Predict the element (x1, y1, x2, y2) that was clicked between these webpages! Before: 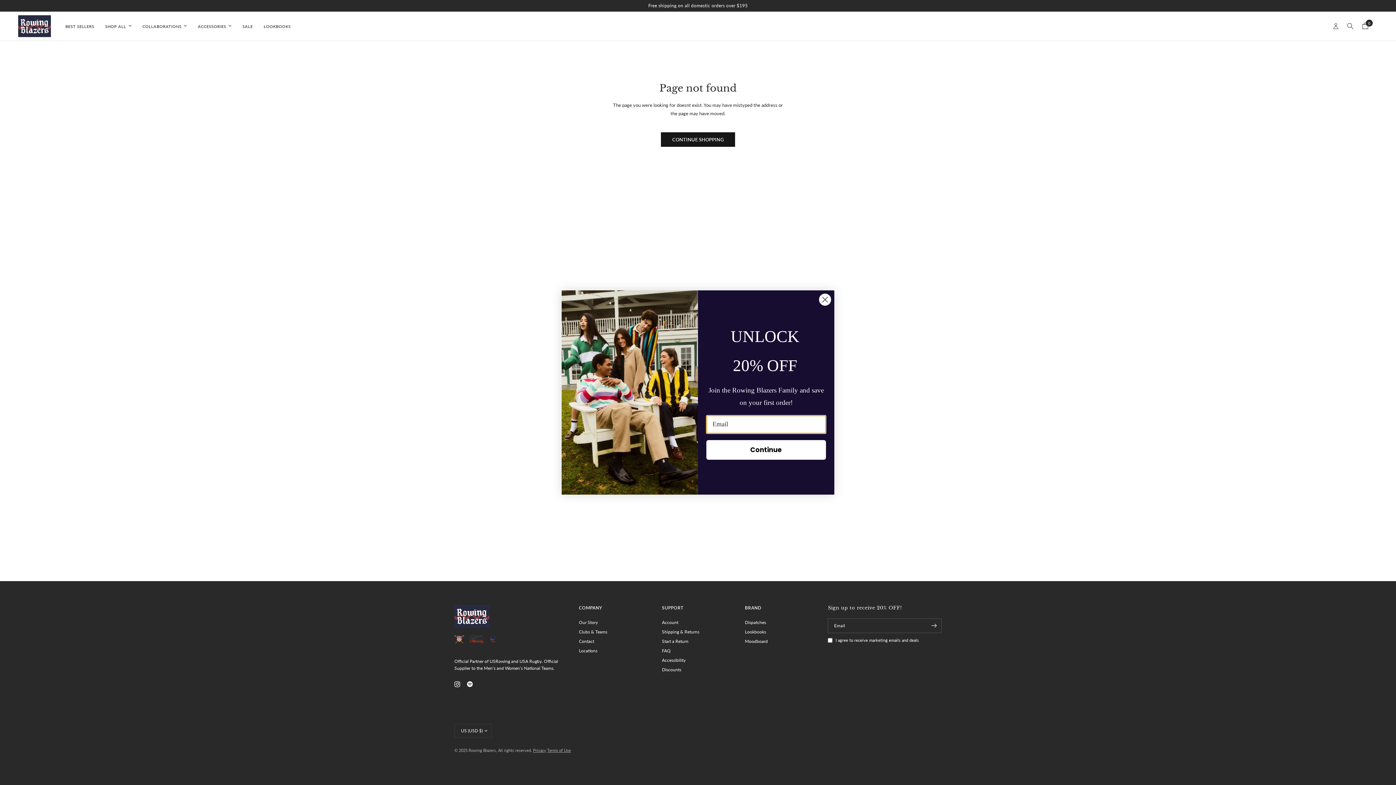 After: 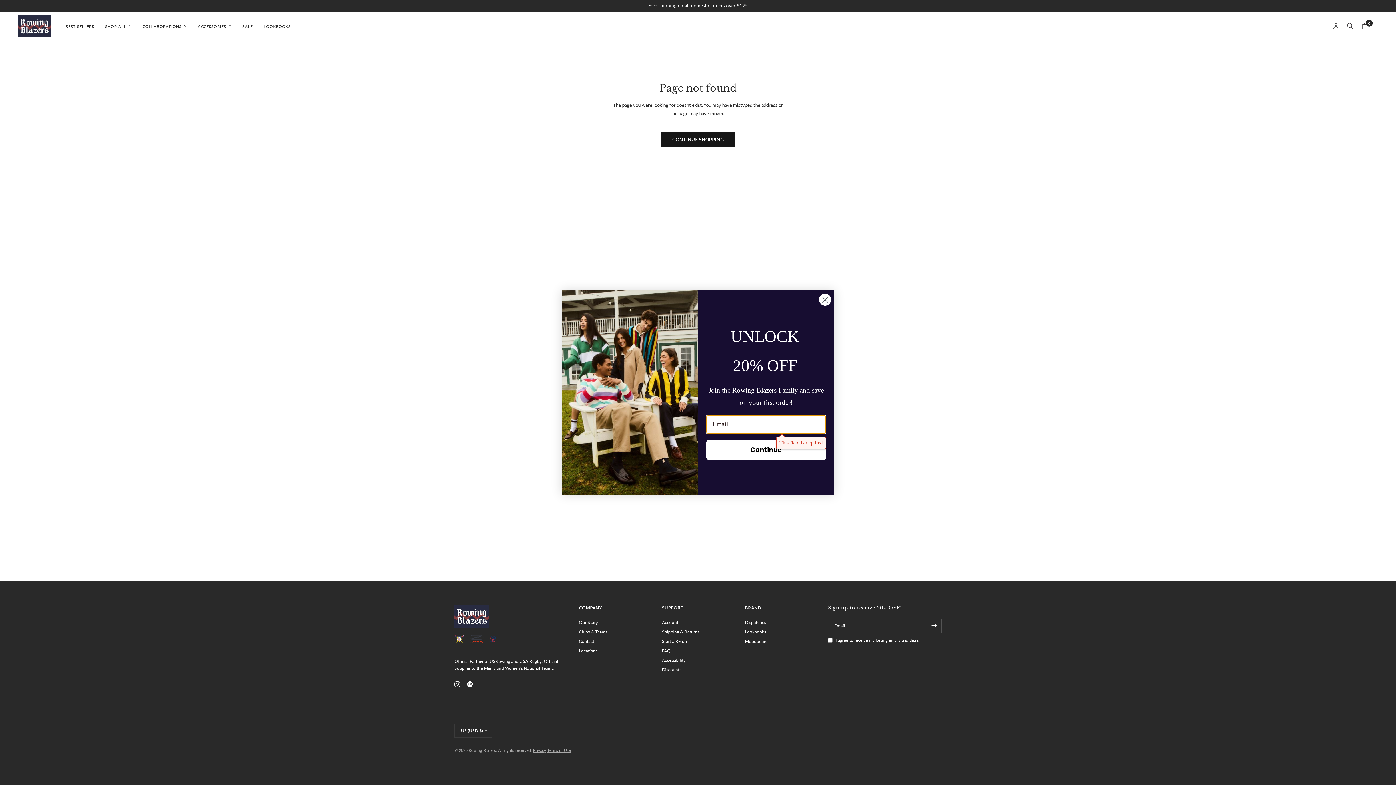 Action: label: Continue bbox: (706, 440, 826, 459)